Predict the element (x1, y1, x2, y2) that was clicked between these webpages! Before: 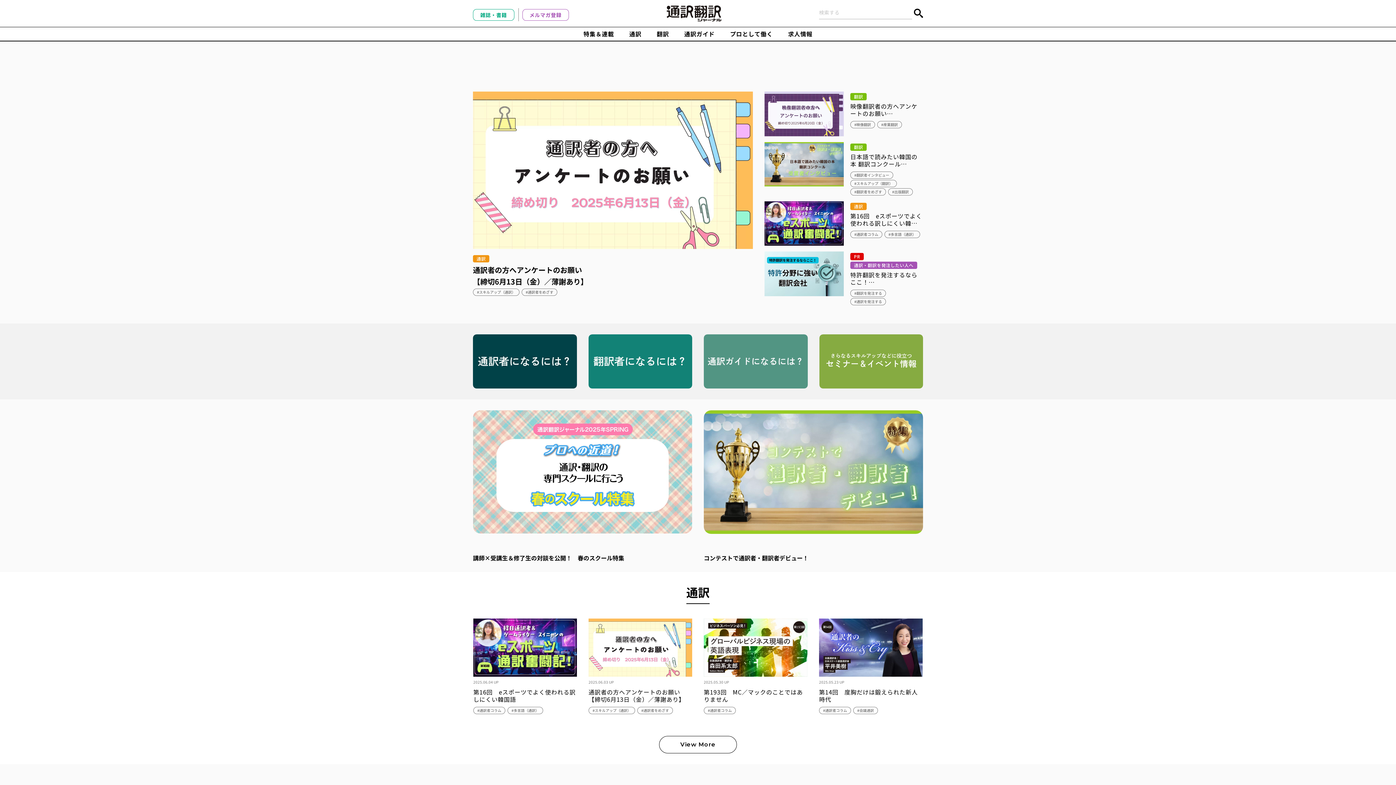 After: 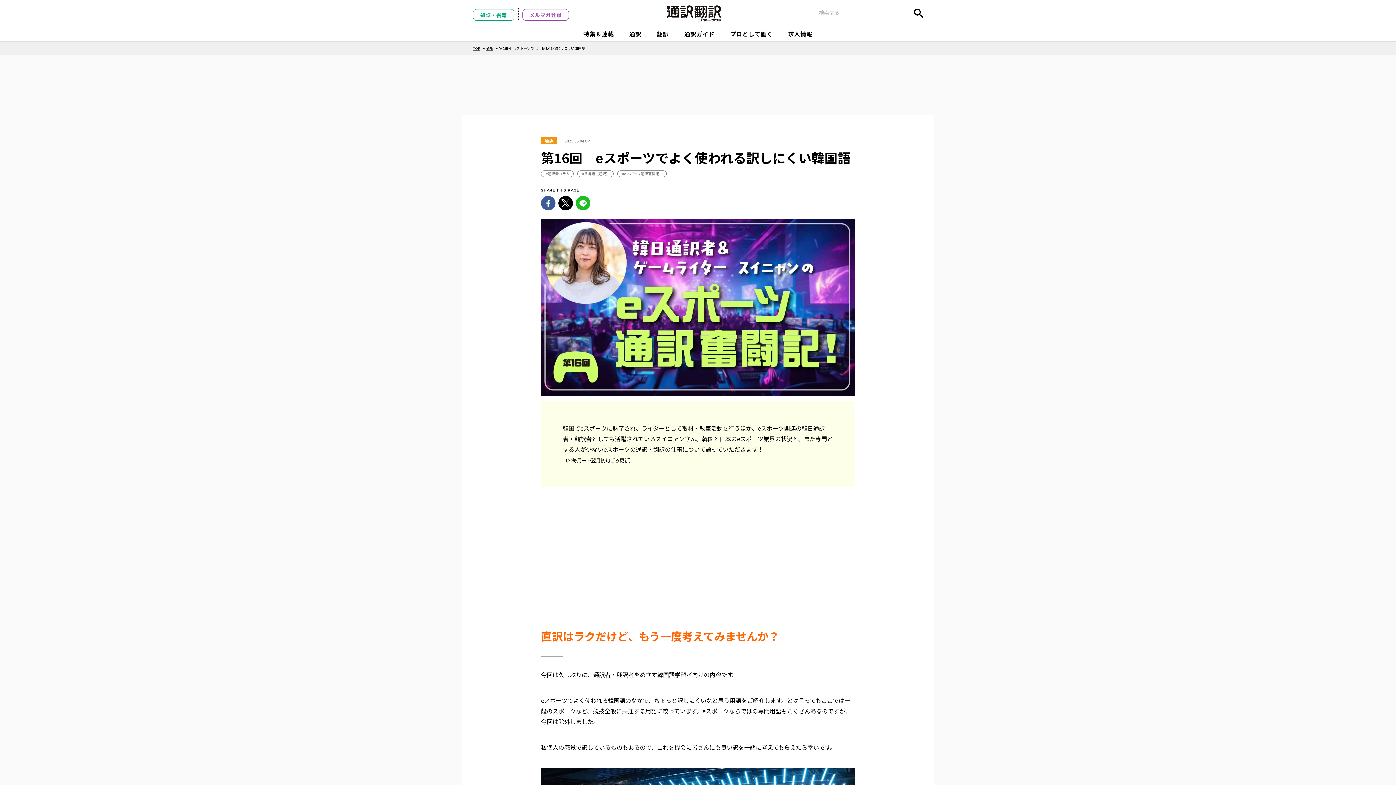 Action: label: 通訳
第16回　eスポーツでよく使われる訳しにくい韓国語
#通訳者コラム
#多言語（通訳） bbox: (764, 201, 923, 245)